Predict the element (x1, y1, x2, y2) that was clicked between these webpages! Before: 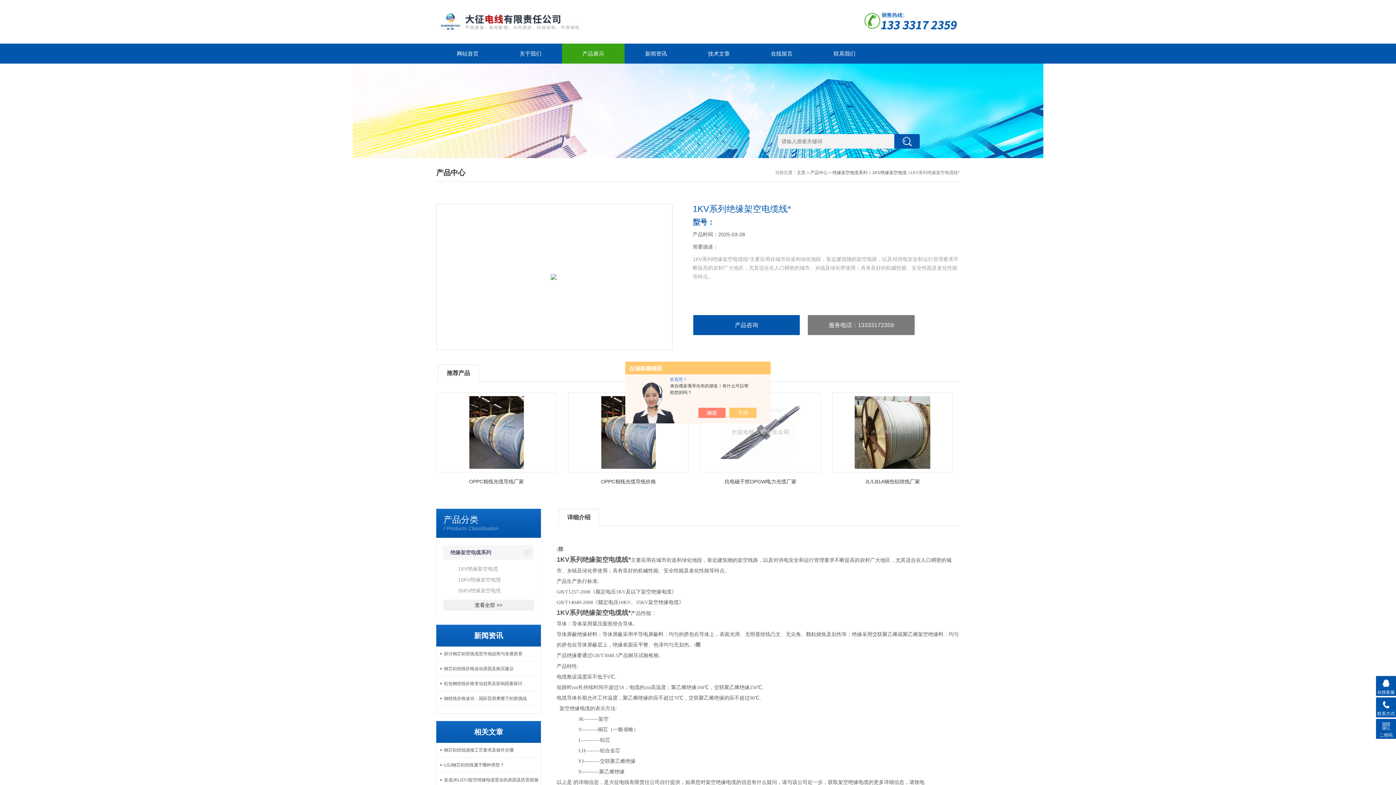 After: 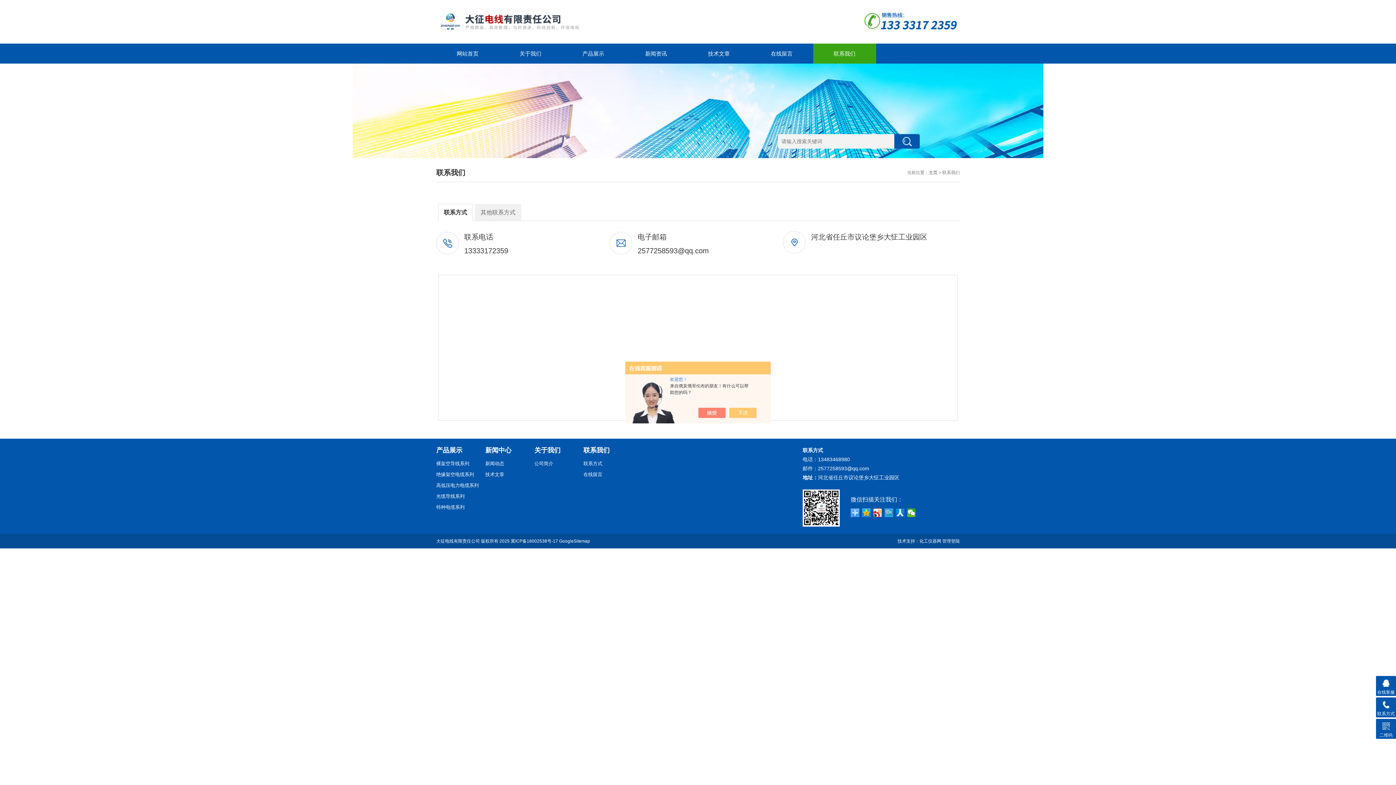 Action: label: 联系我们 bbox: (813, 43, 876, 63)